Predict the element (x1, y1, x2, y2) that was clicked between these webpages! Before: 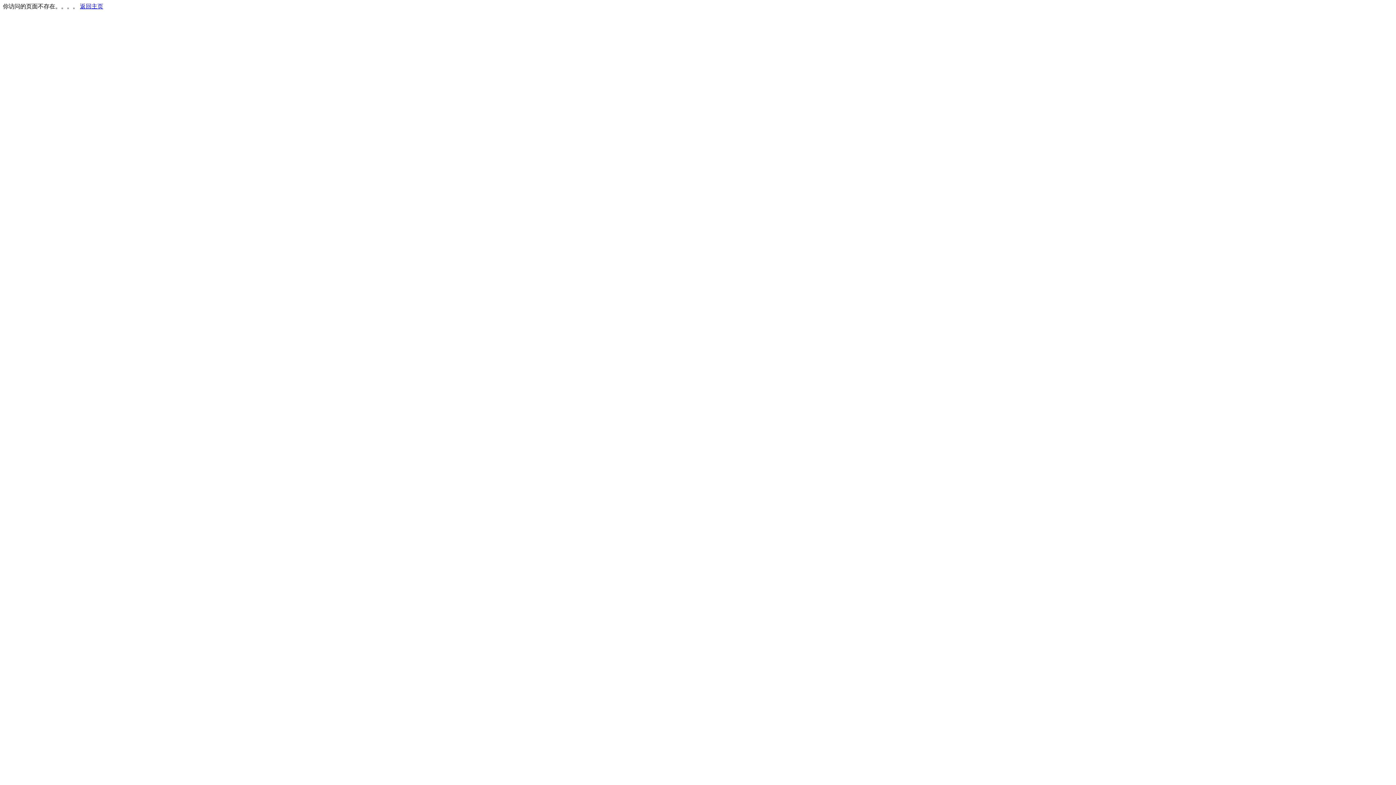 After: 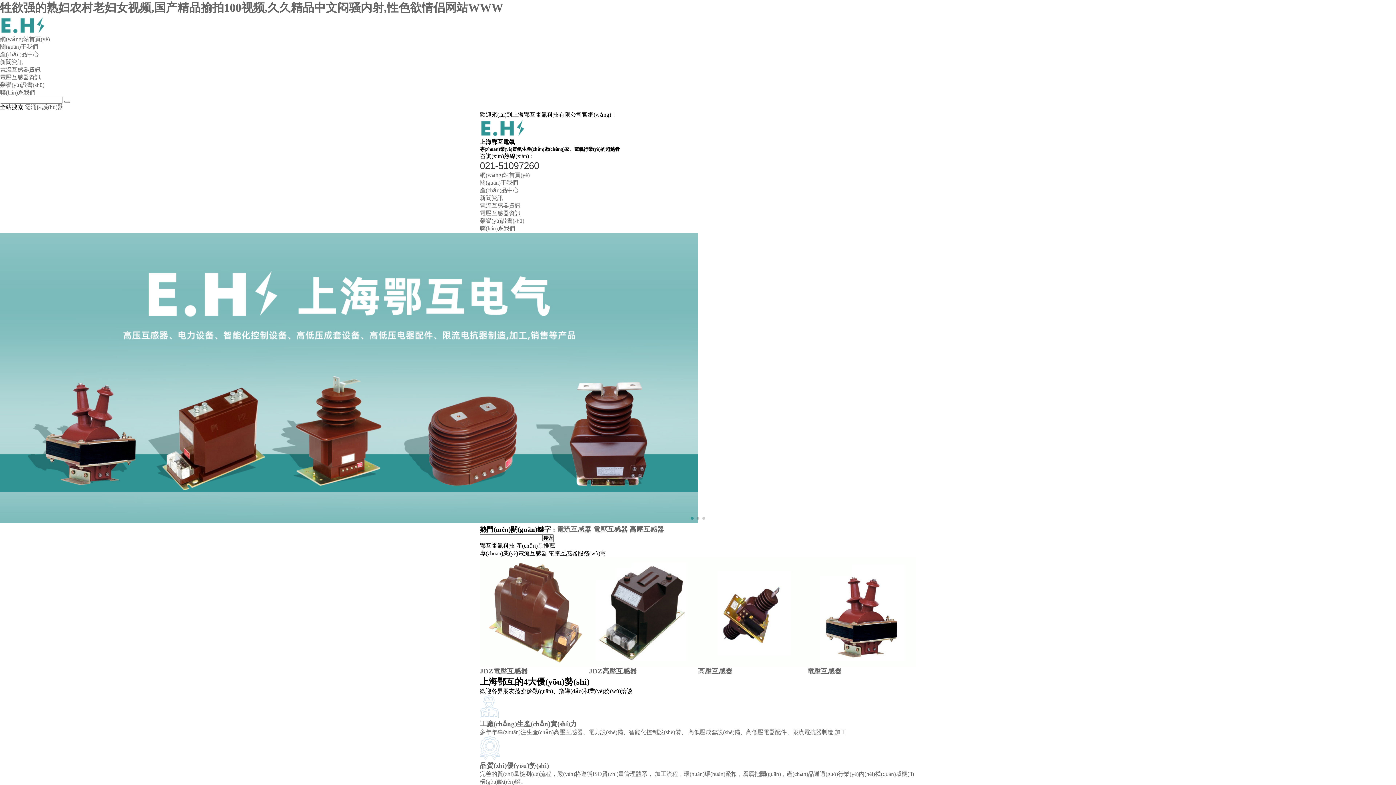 Action: bbox: (80, 3, 103, 9) label: 返回主页